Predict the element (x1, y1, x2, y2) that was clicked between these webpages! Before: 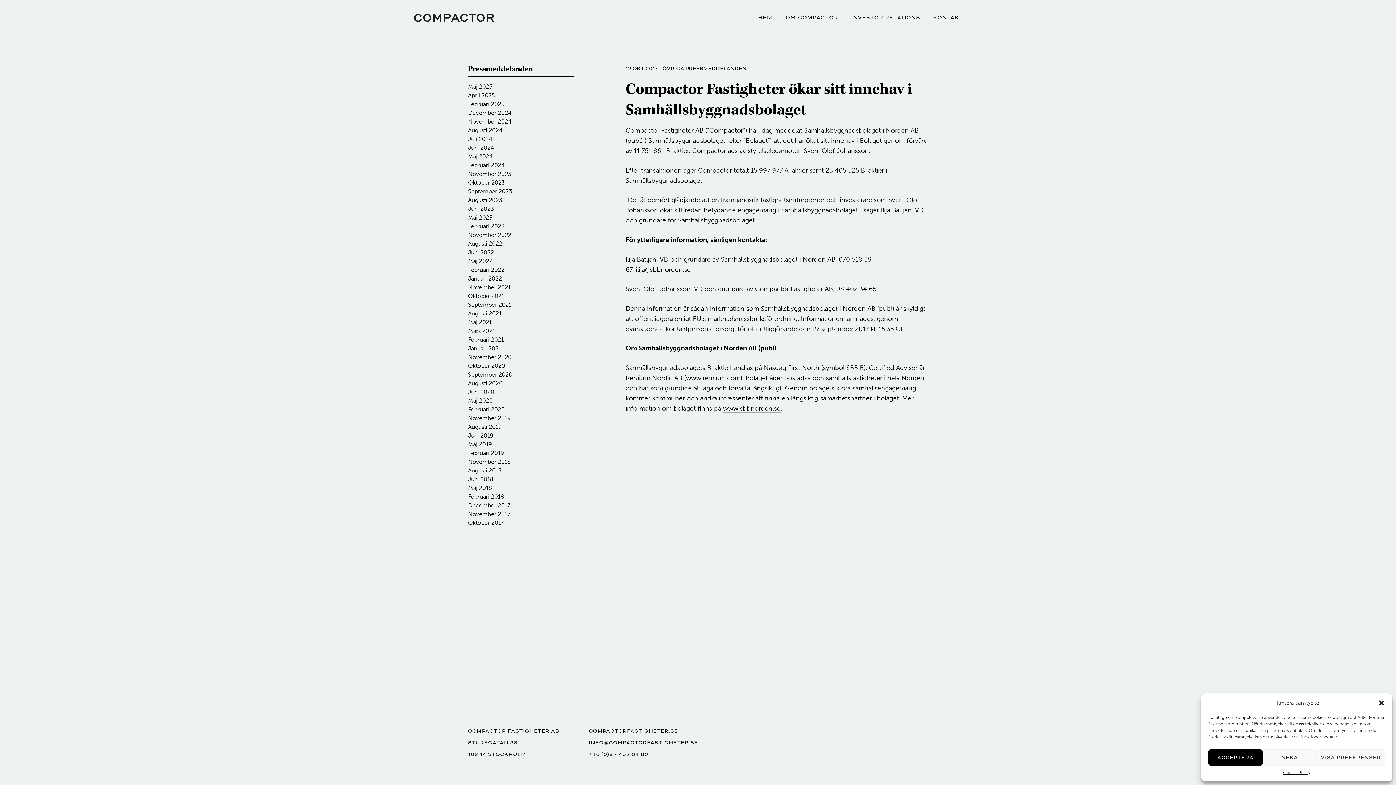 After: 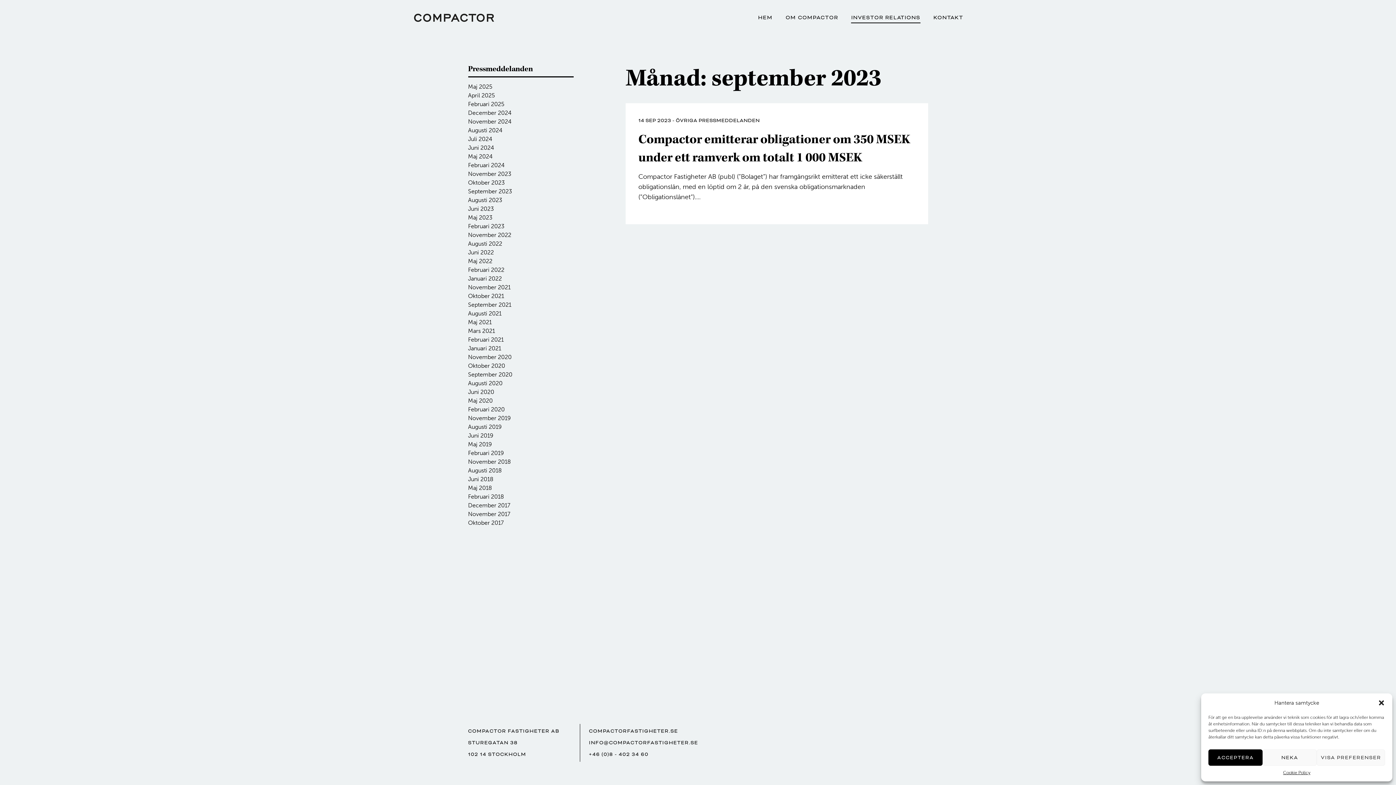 Action: label: September 2023 bbox: (468, 187, 512, 194)